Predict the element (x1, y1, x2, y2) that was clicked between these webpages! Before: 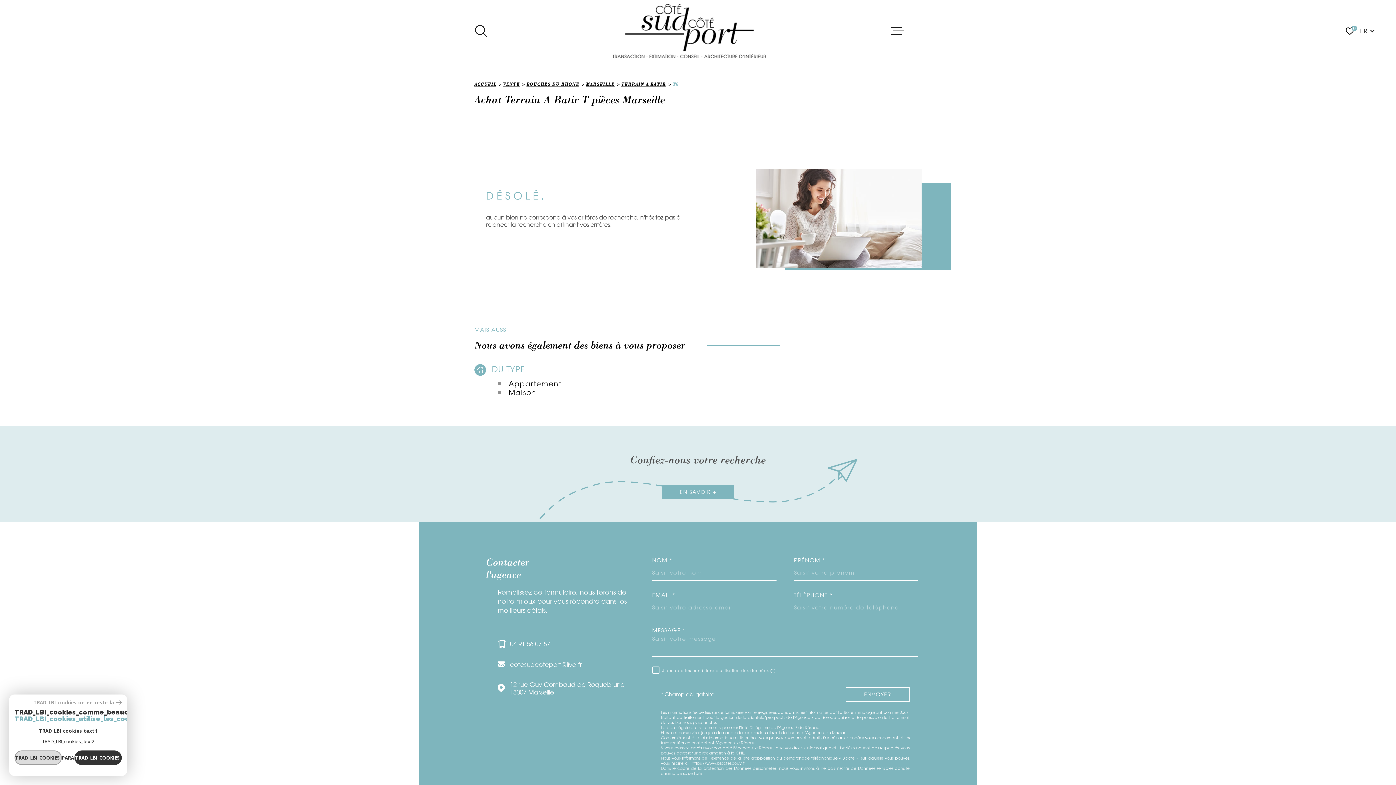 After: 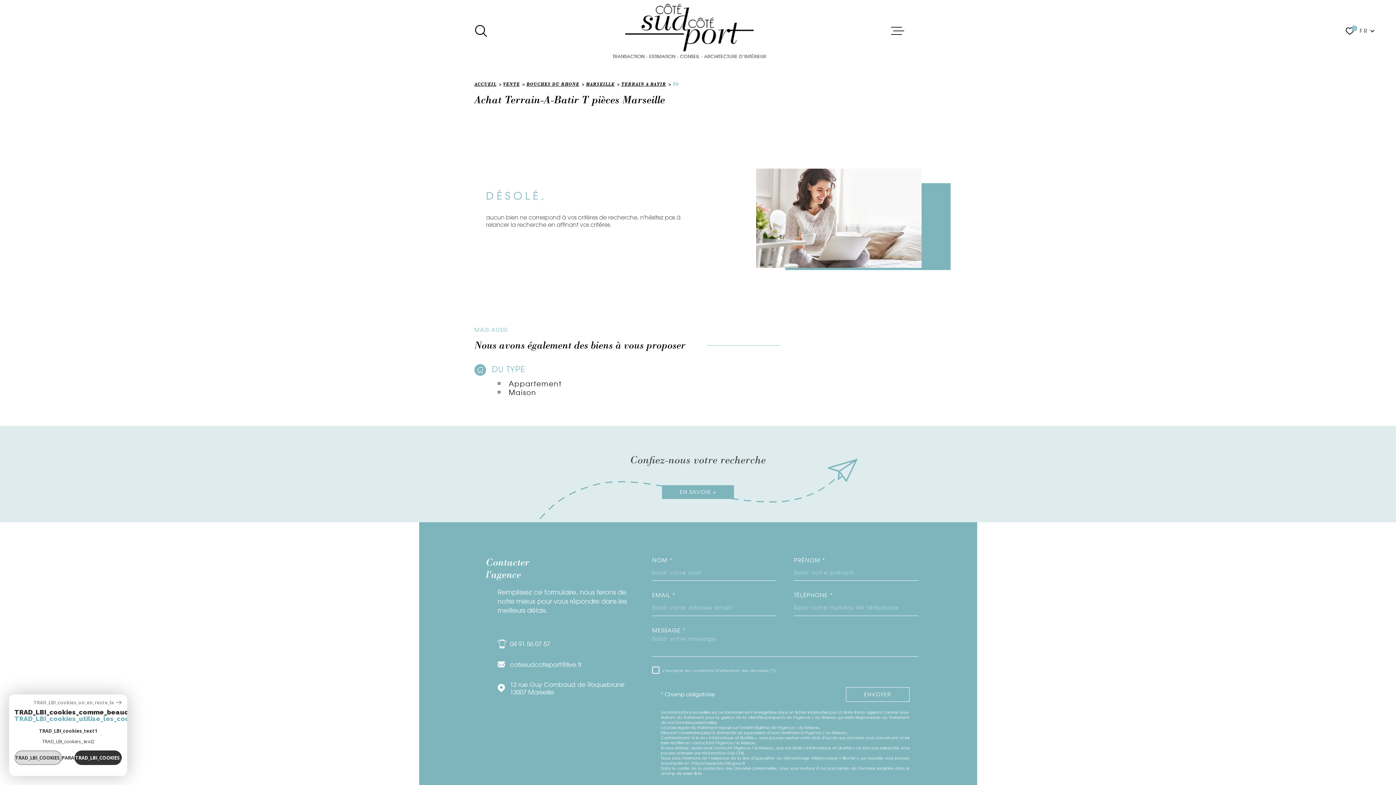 Action: label: cotesudcoteport@live.fr bbox: (510, 660, 581, 668)